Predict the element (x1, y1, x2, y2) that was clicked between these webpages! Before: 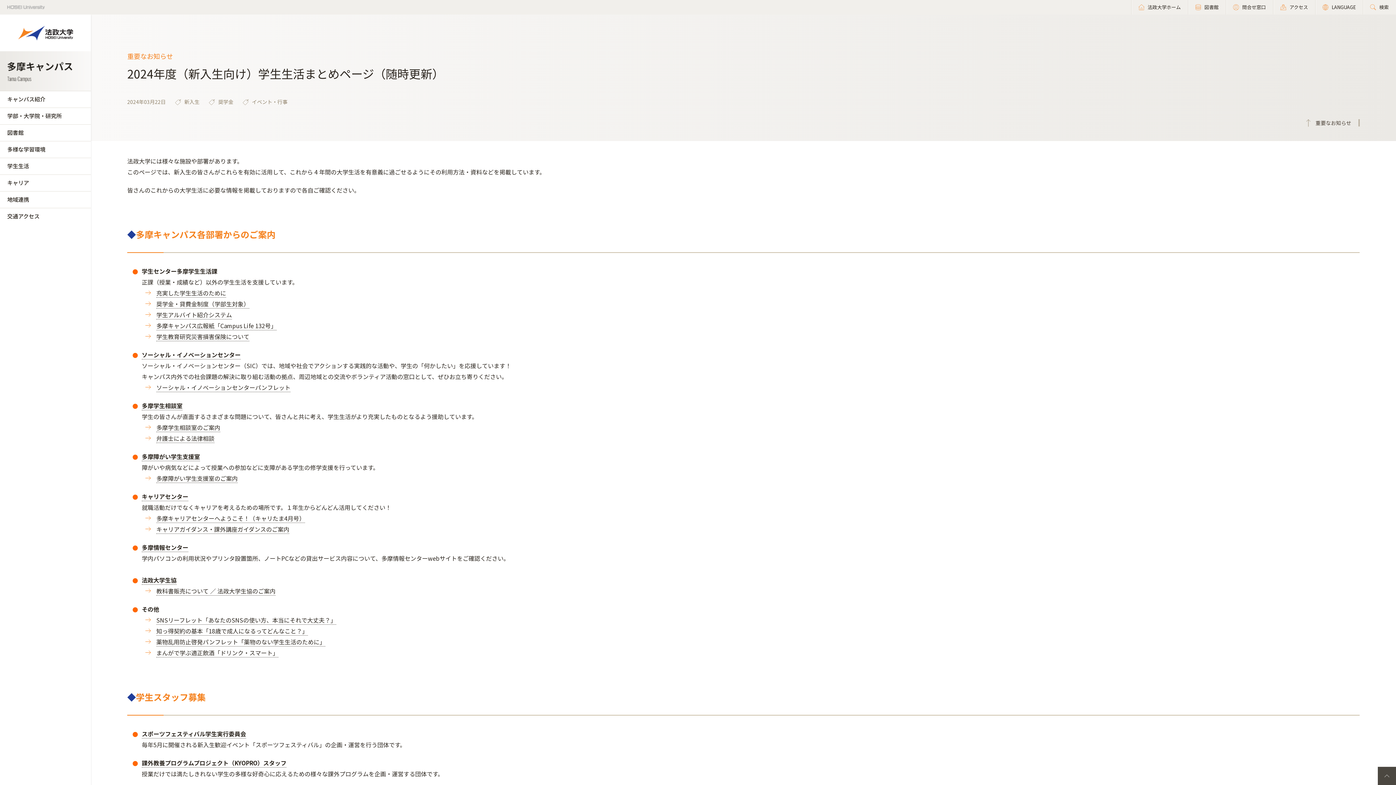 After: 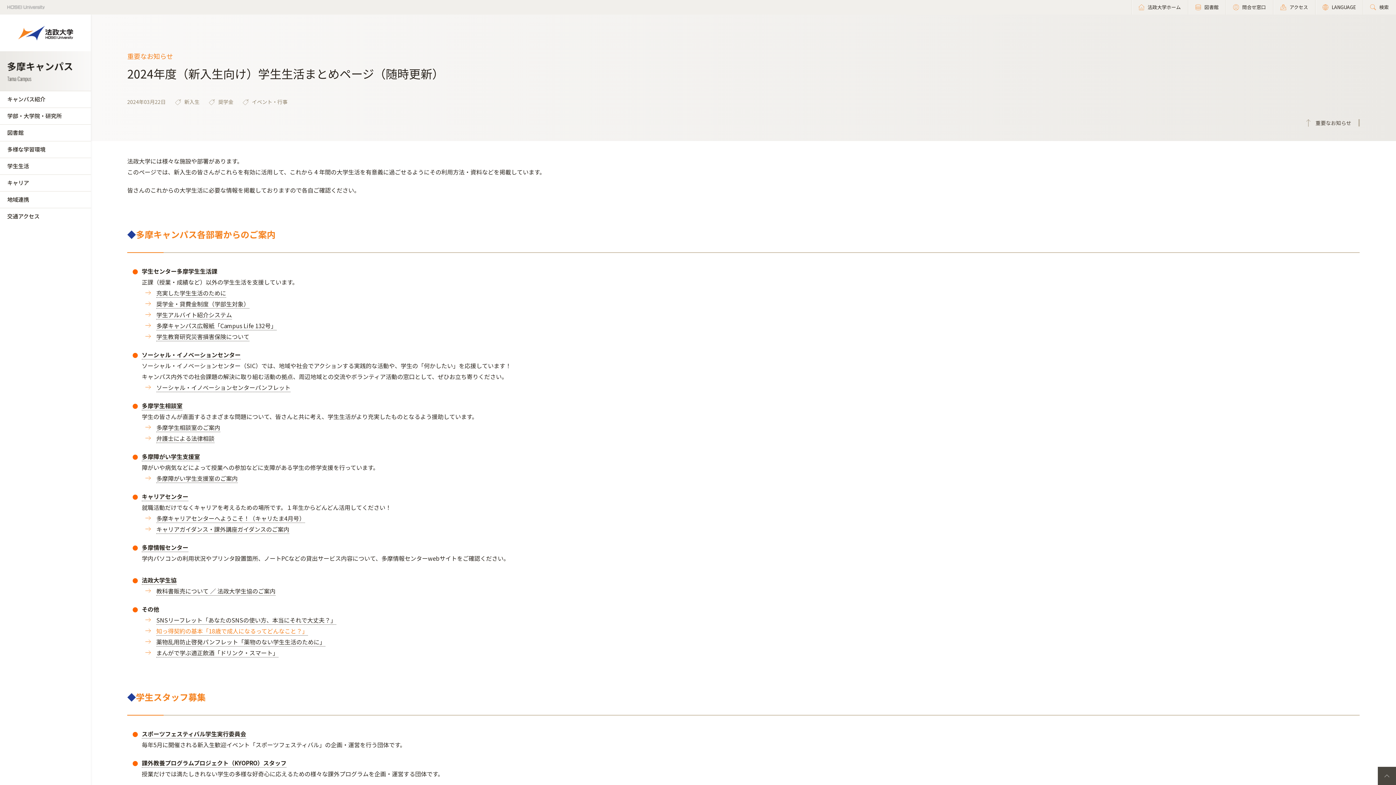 Action: bbox: (156, 626, 308, 636) label: 知っ得契約の基本「18歳で成人になるってどんなこと？」